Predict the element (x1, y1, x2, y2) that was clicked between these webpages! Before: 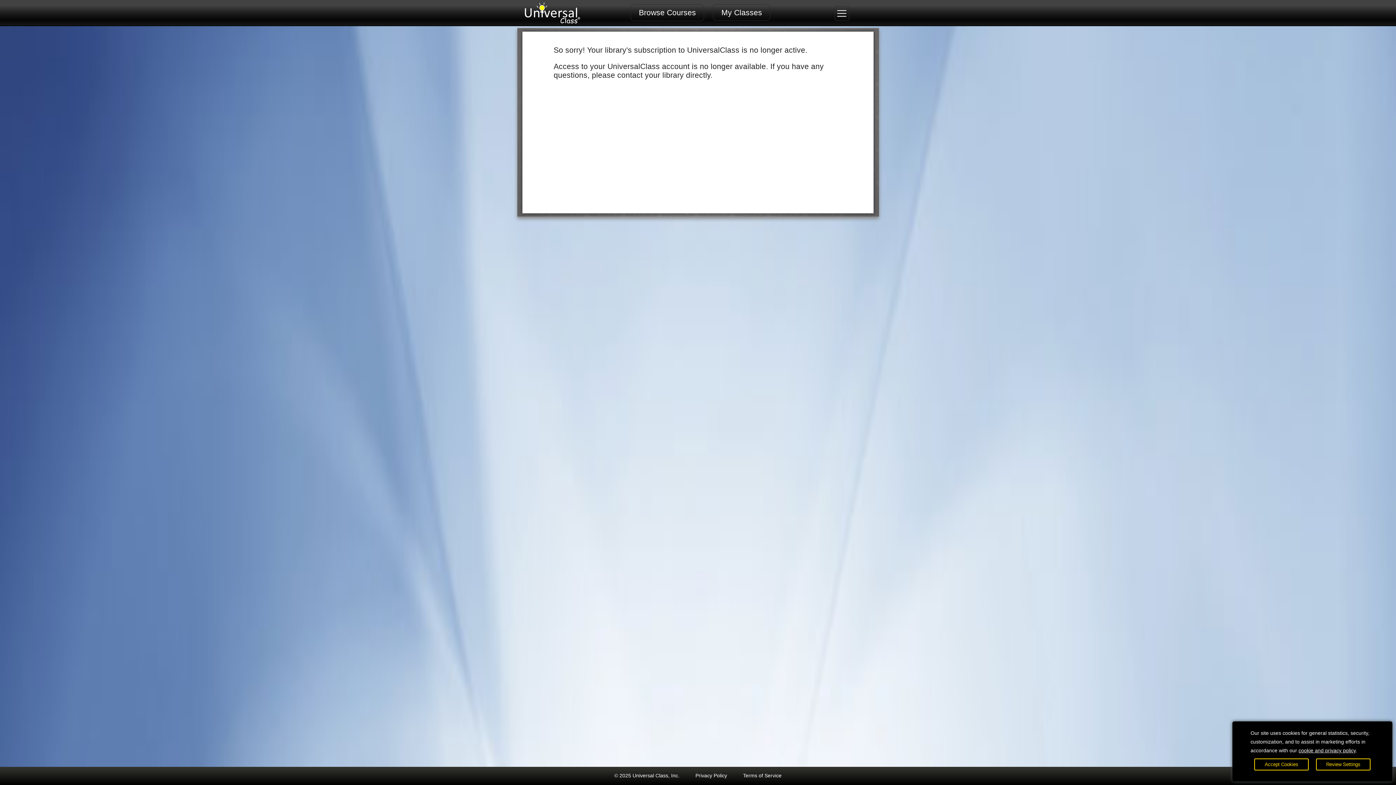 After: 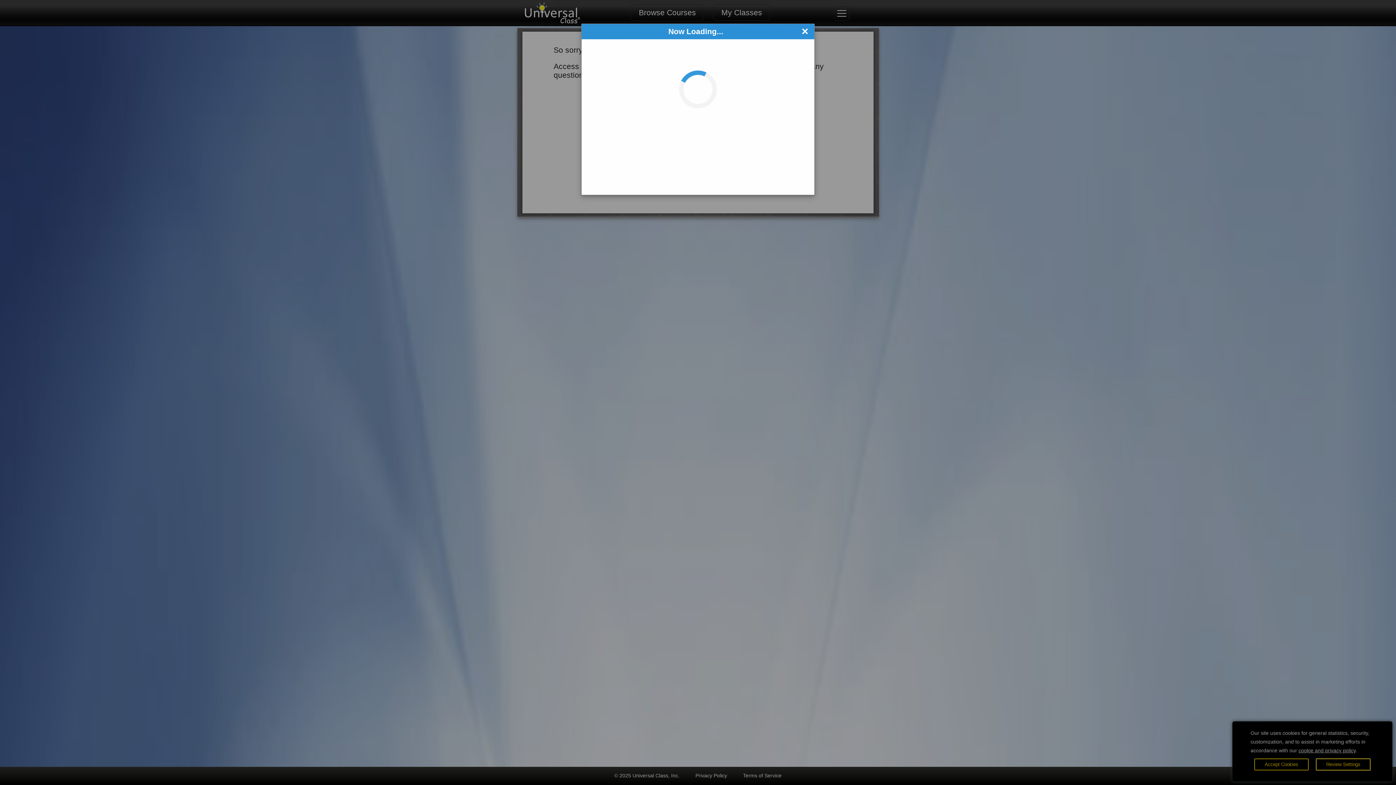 Action: bbox: (1316, 758, 1370, 770) label: Review Settings